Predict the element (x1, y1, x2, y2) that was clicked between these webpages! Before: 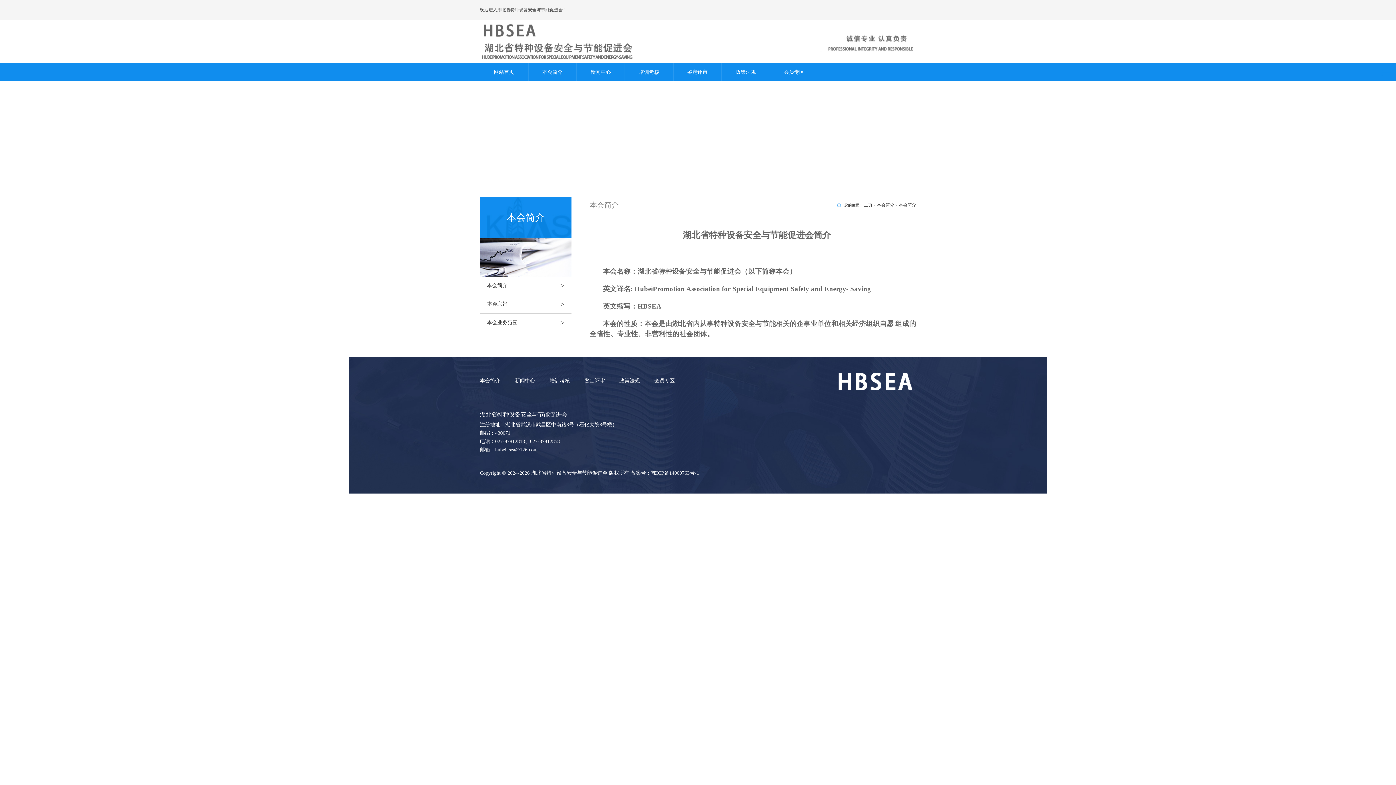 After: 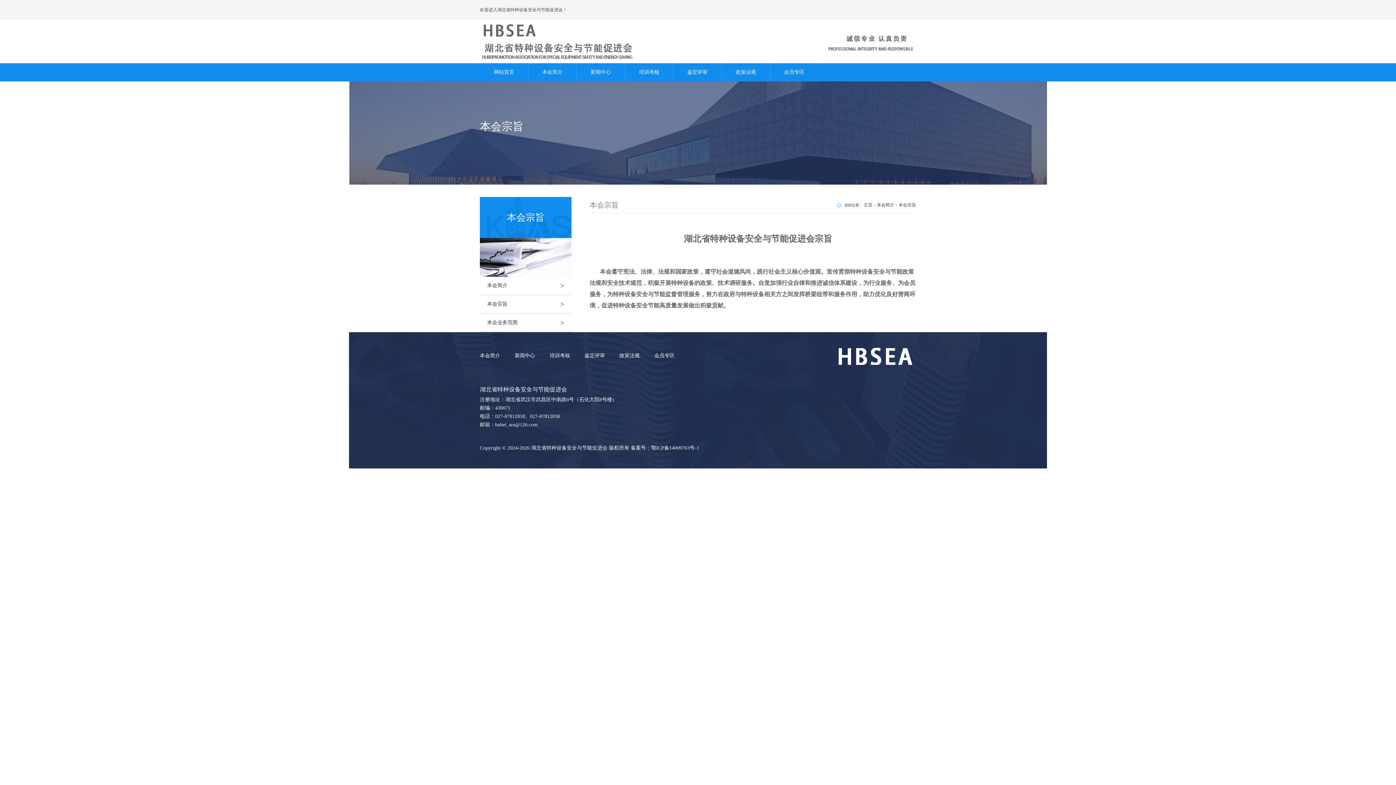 Action: bbox: (480, 295, 571, 313) label: 本会宗旨
>